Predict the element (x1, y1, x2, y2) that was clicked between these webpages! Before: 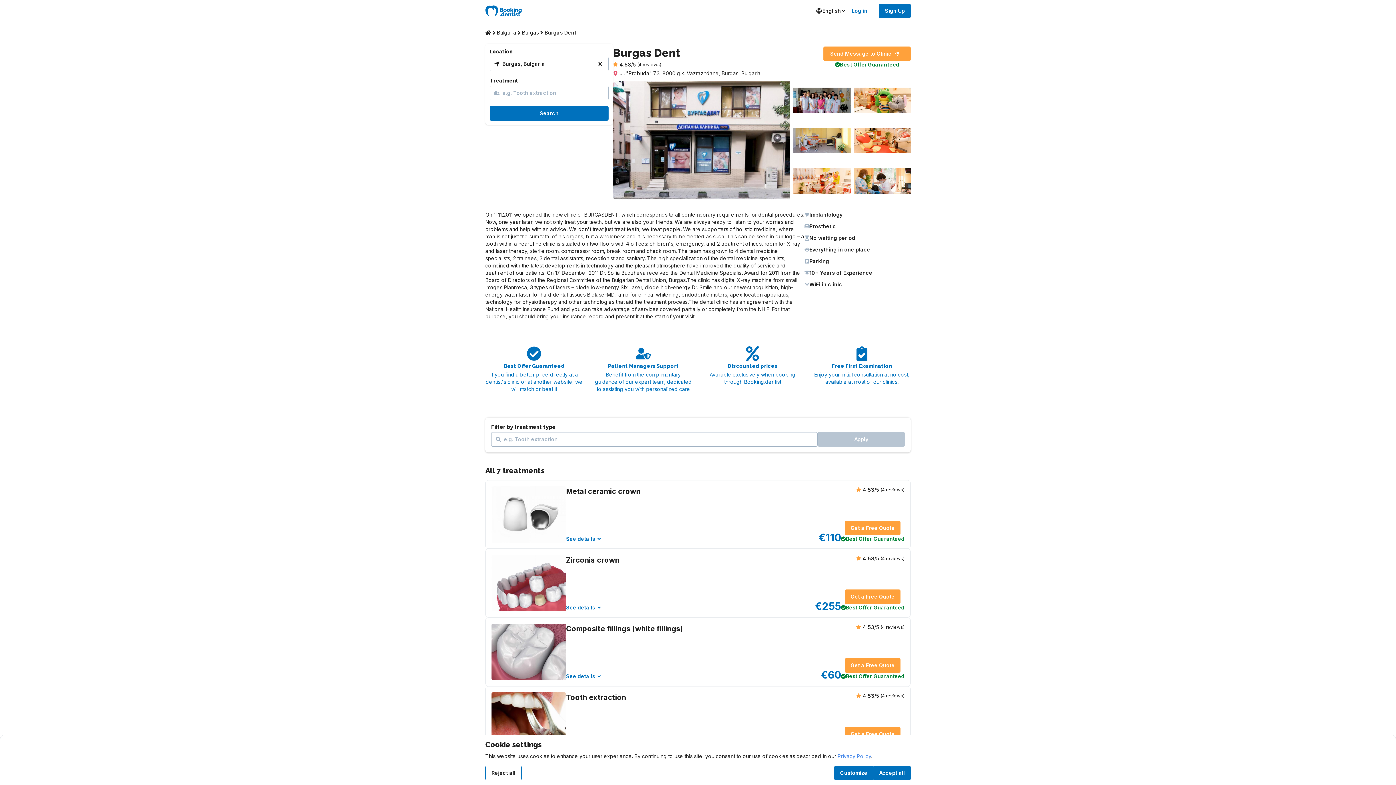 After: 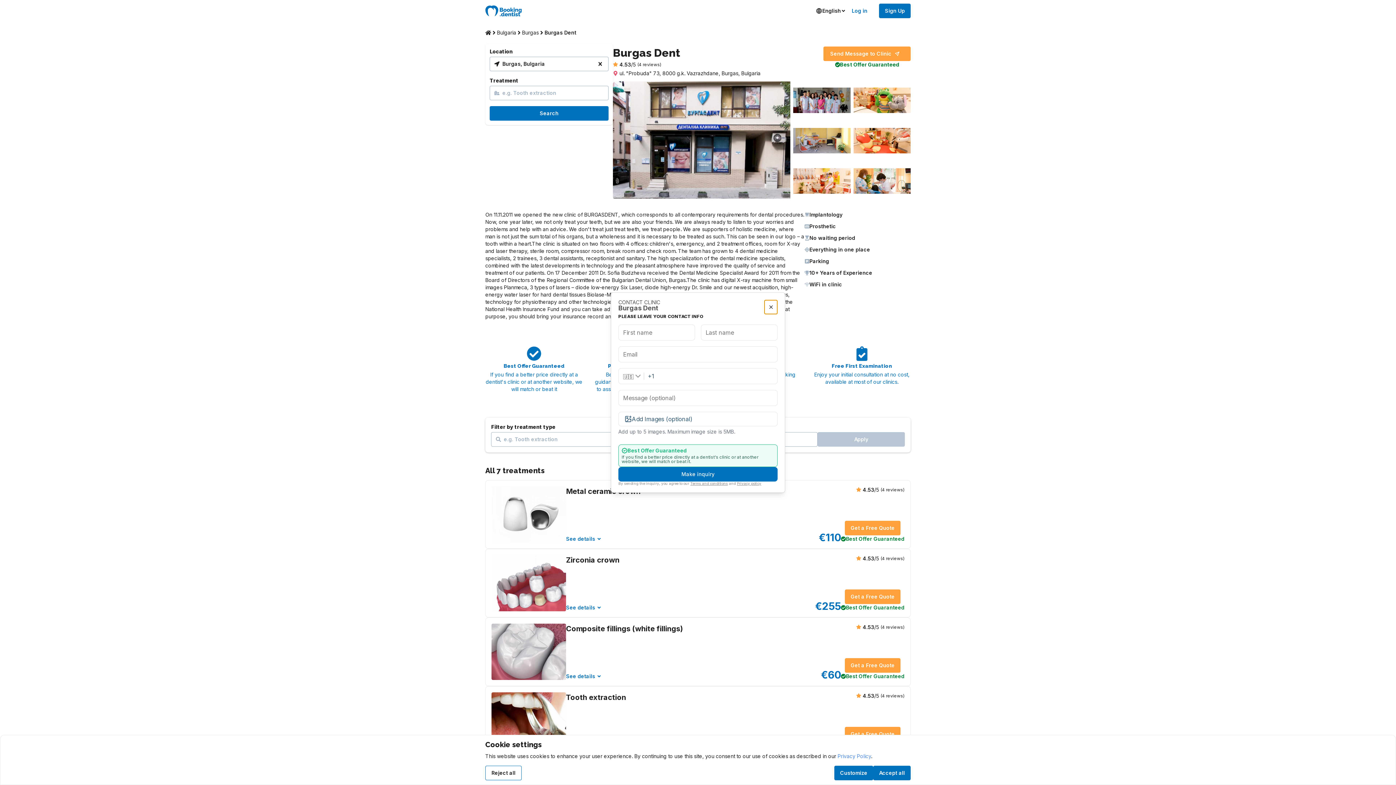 Action: bbox: (845, 727, 900, 741) label: Get a Free Quote